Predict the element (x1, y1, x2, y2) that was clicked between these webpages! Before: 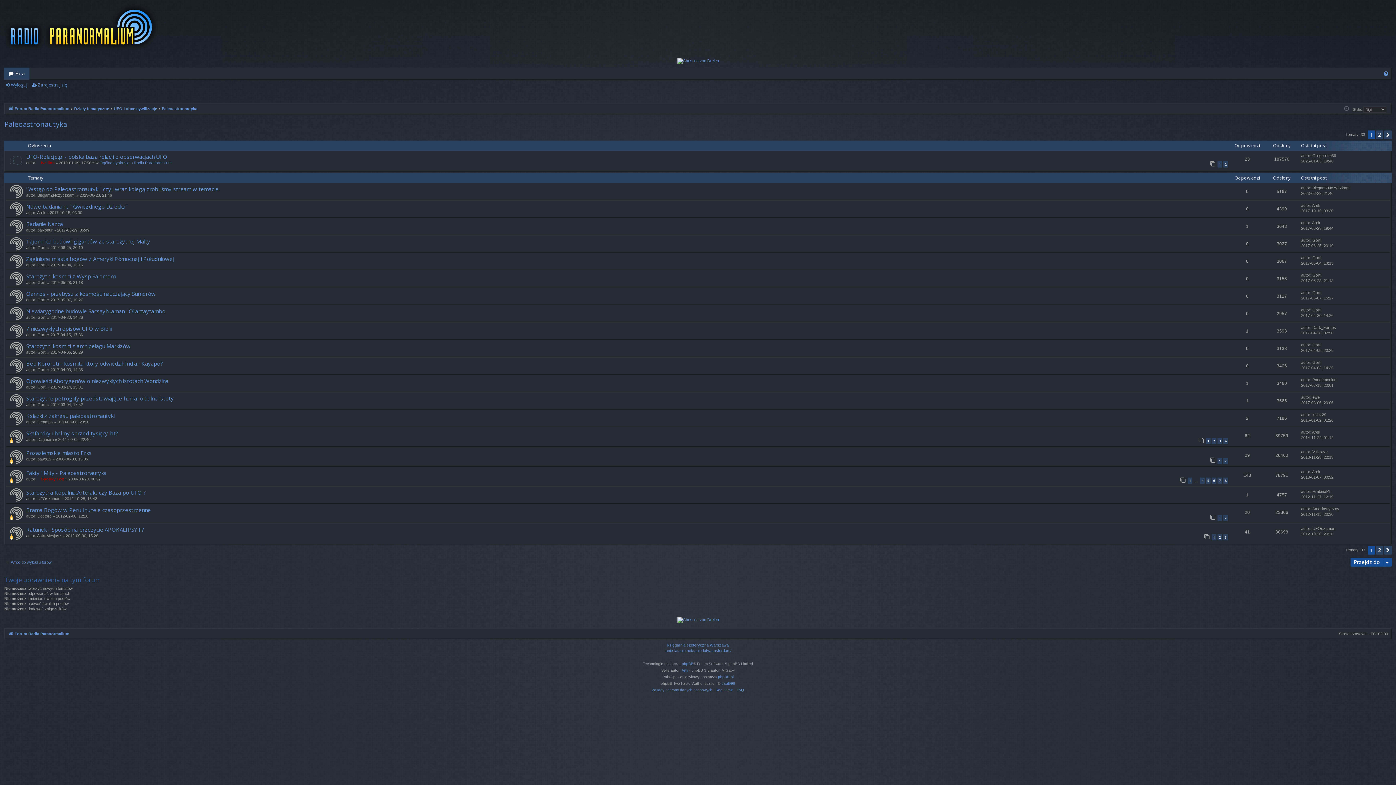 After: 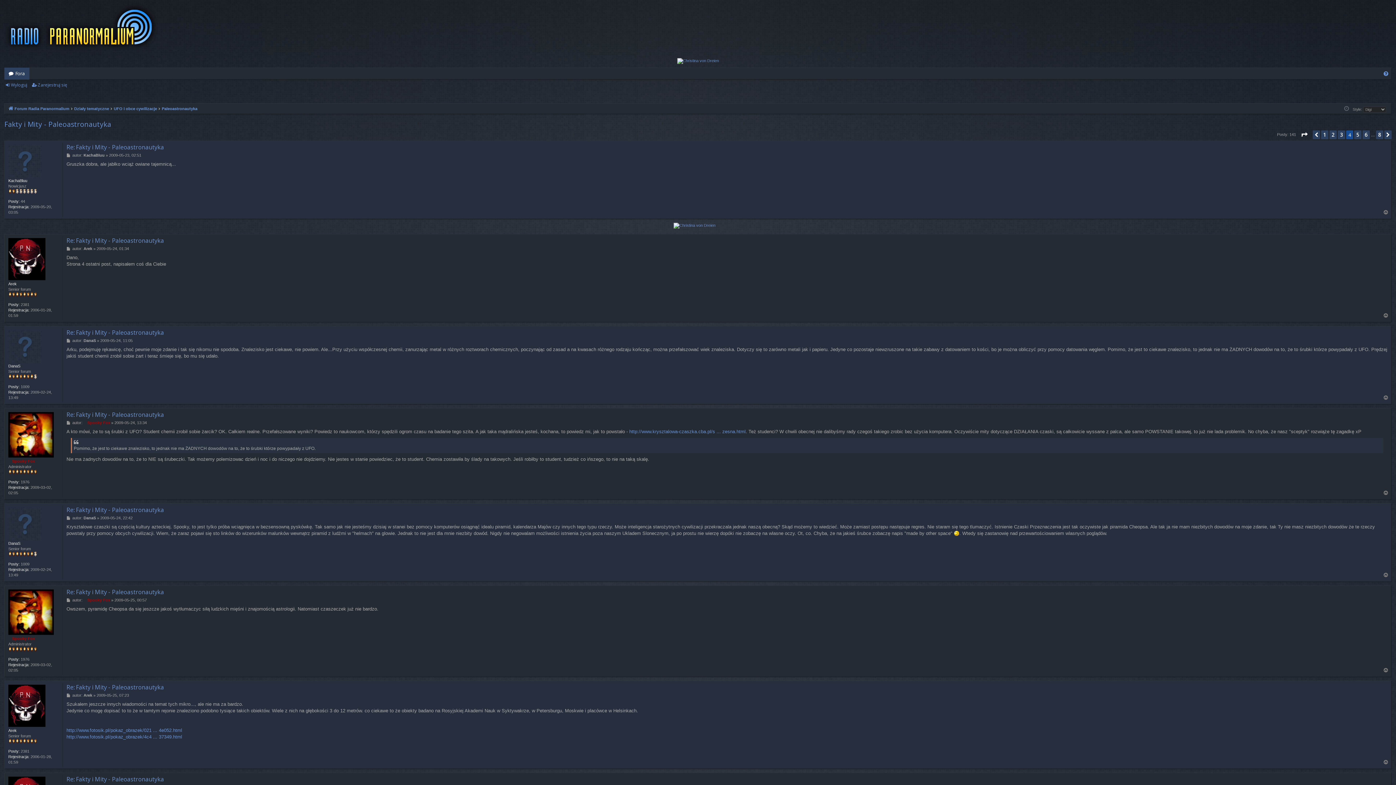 Action: bbox: (1200, 477, 1205, 483) label: 4